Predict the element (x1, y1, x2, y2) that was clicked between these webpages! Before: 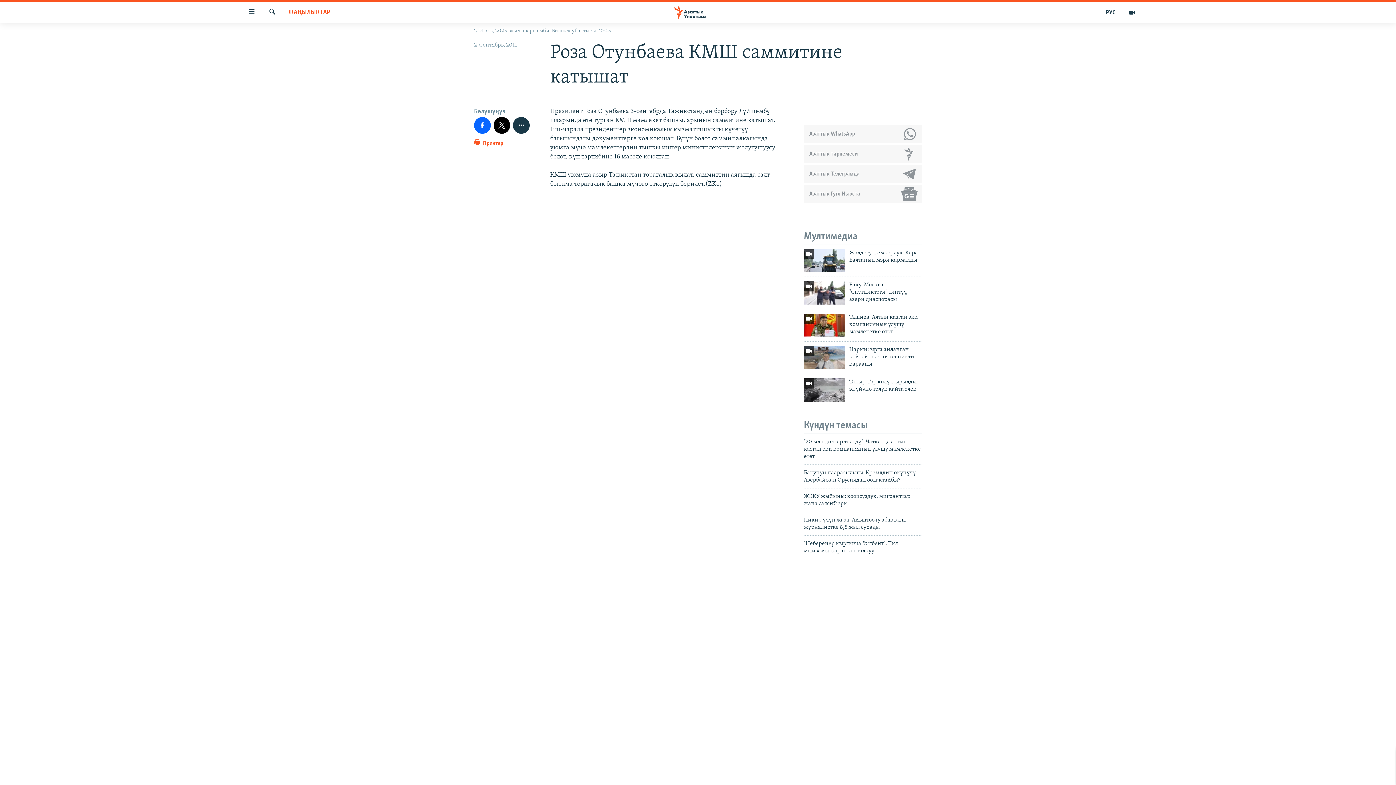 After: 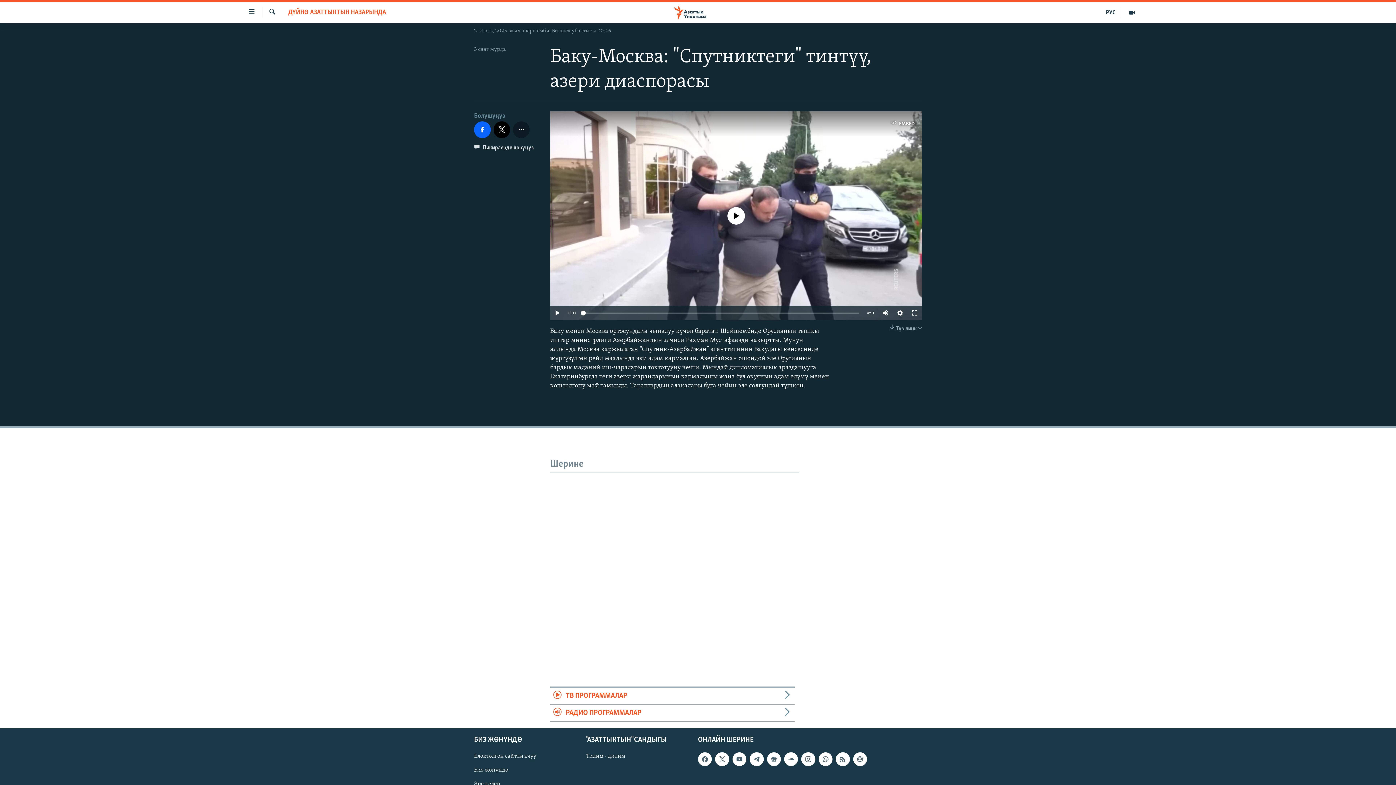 Action: bbox: (804, 281, 845, 304)